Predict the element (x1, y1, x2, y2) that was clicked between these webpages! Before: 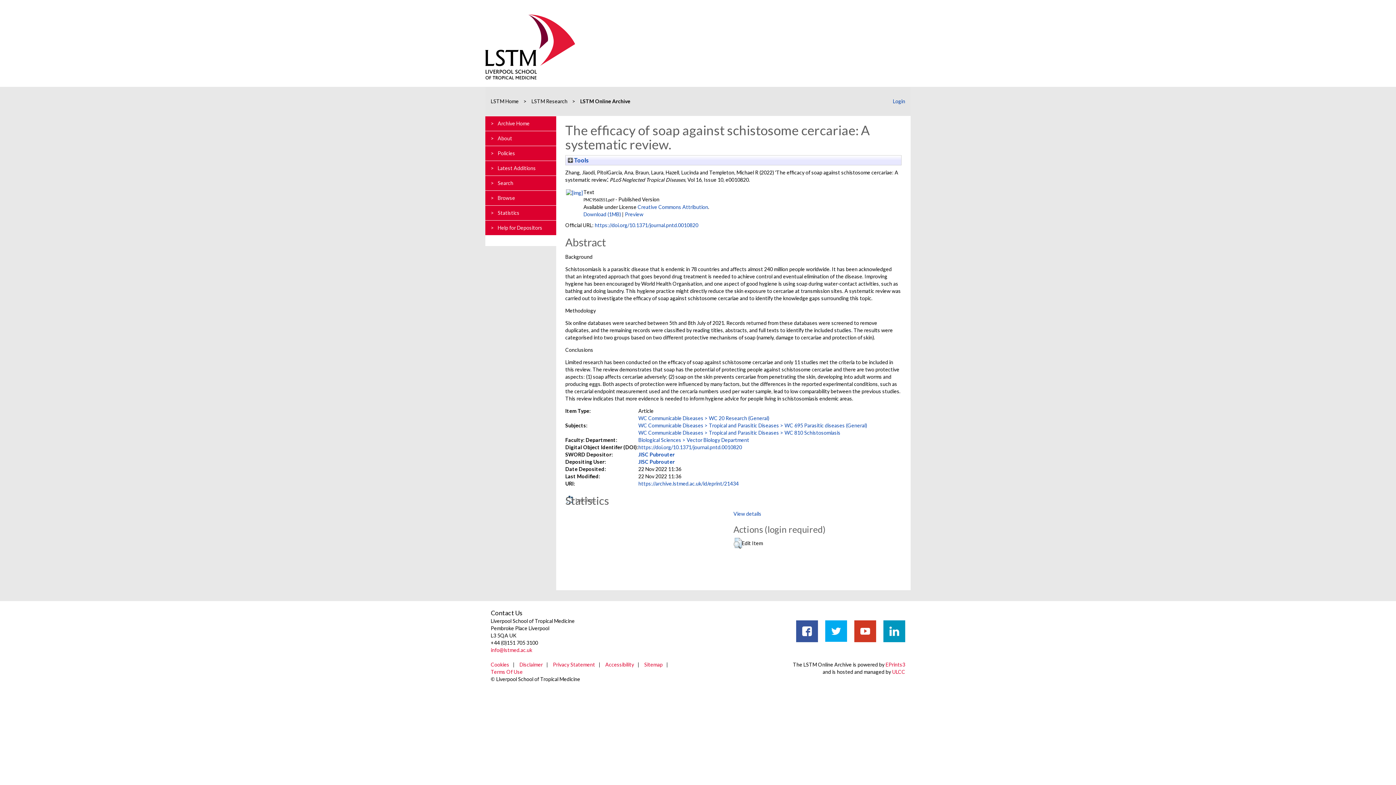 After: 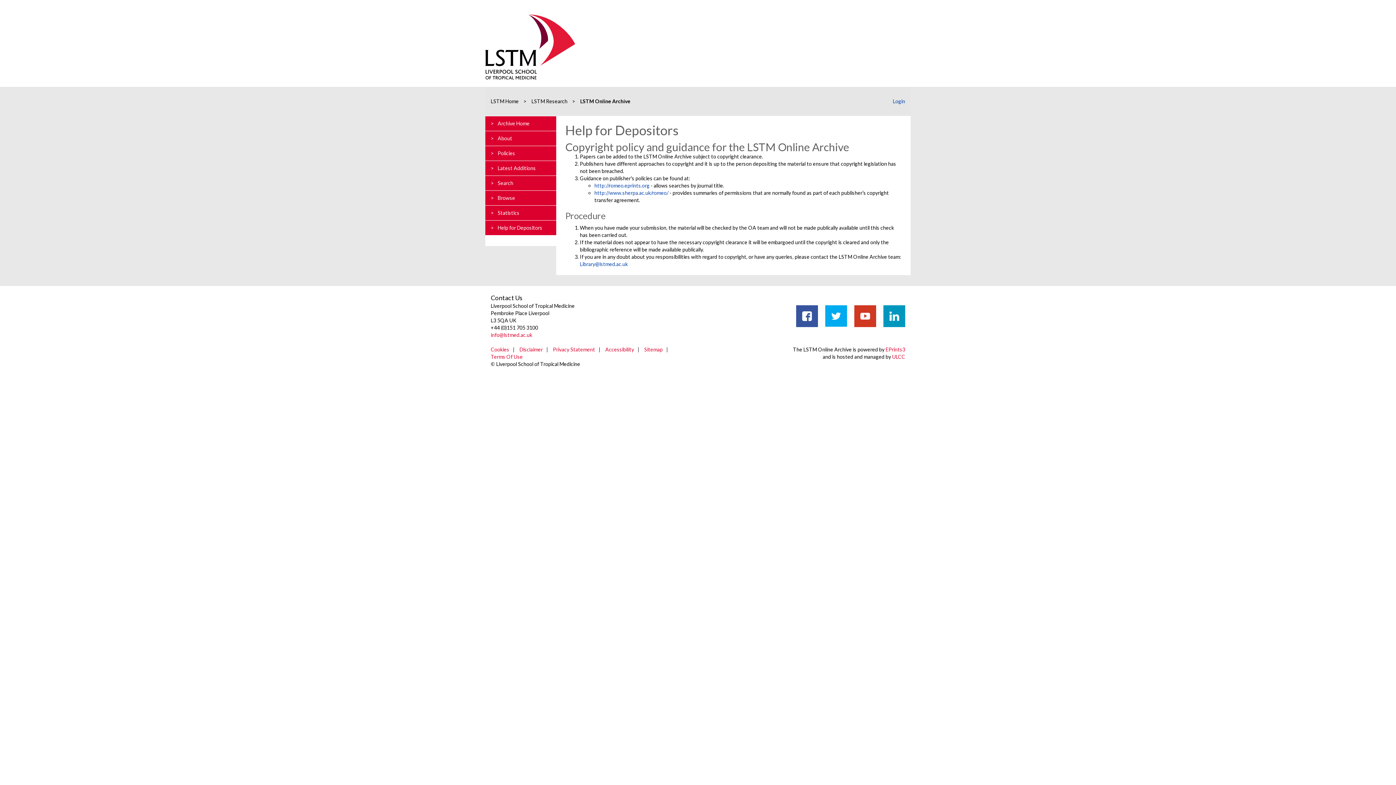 Action: bbox: (485, 220, 556, 235) label: >Help for Depositors